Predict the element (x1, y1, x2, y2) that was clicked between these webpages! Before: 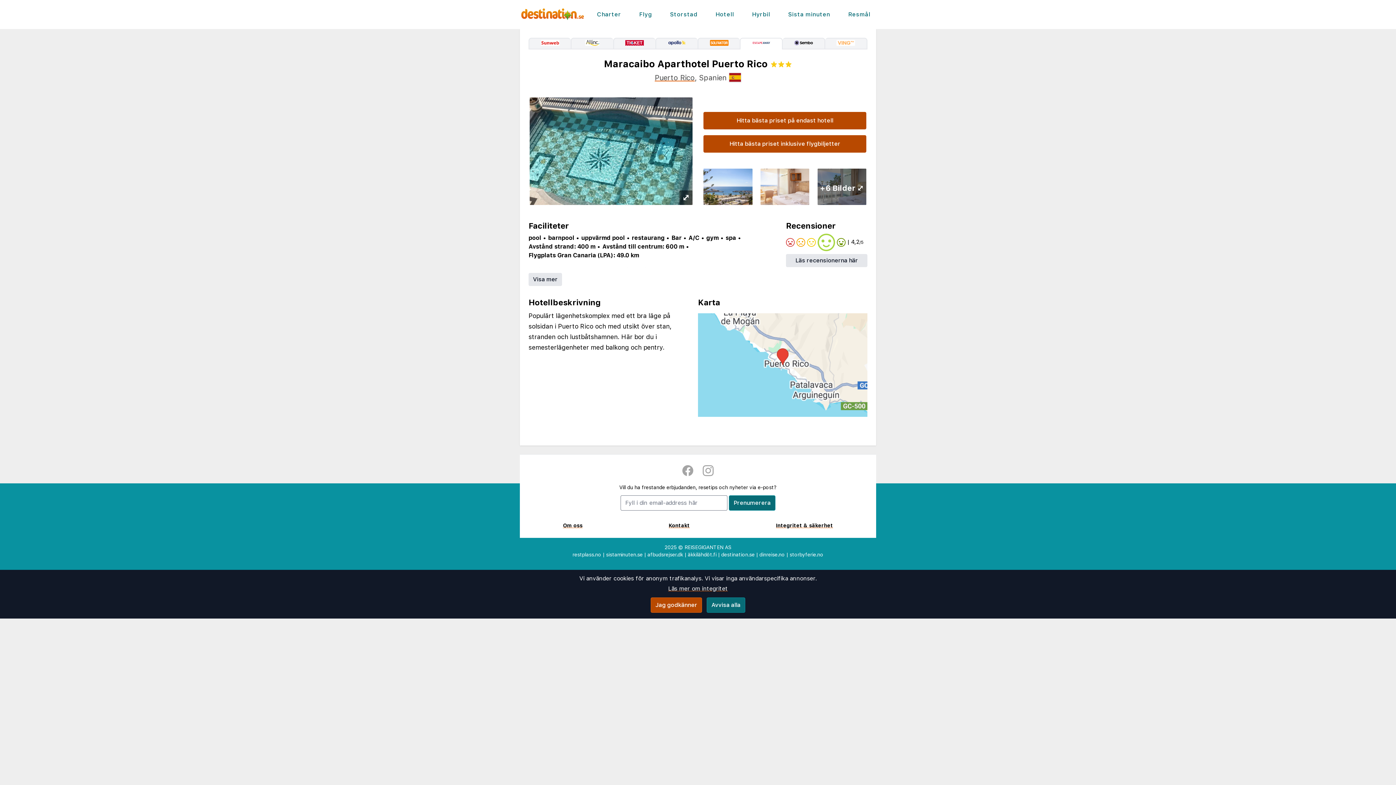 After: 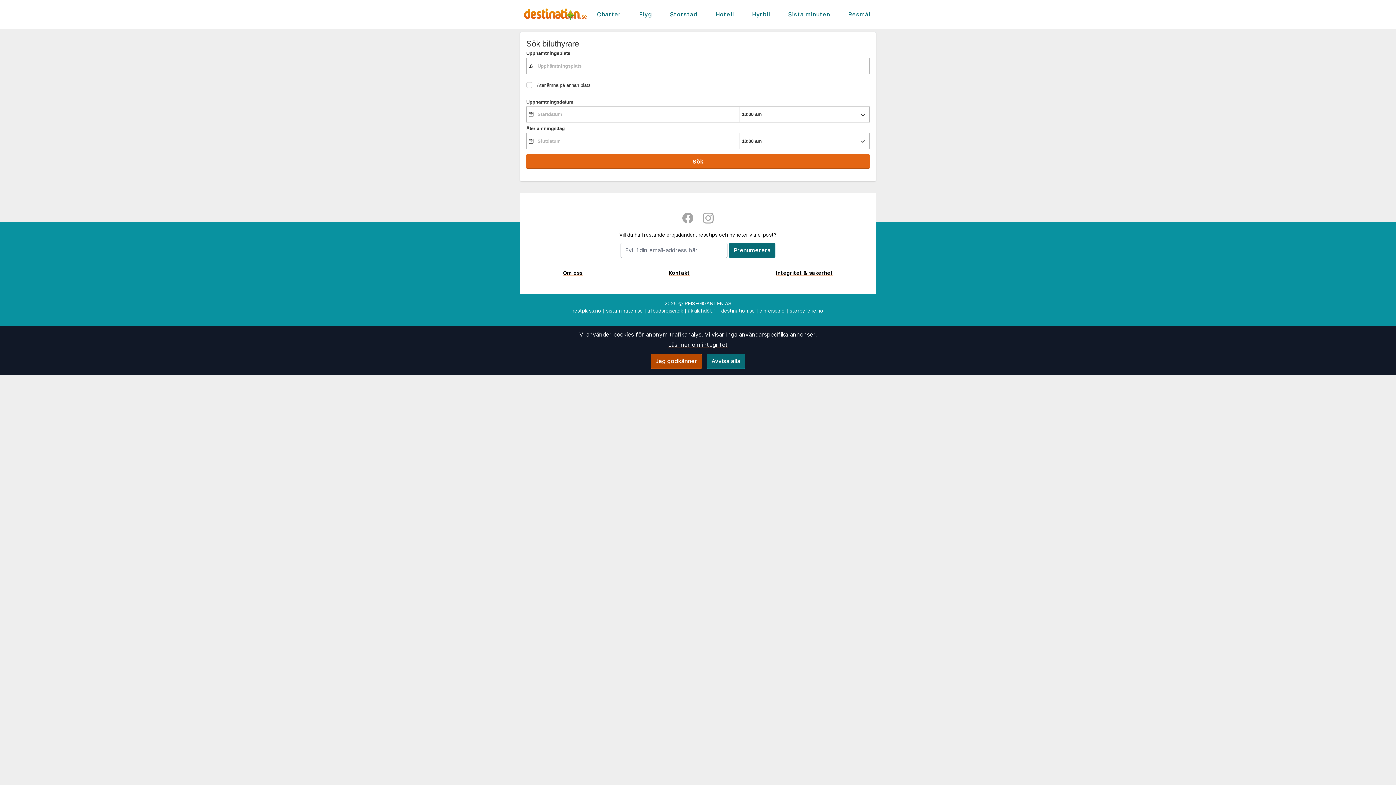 Action: label: Hyrbil bbox: (749, 8, 773, 20)